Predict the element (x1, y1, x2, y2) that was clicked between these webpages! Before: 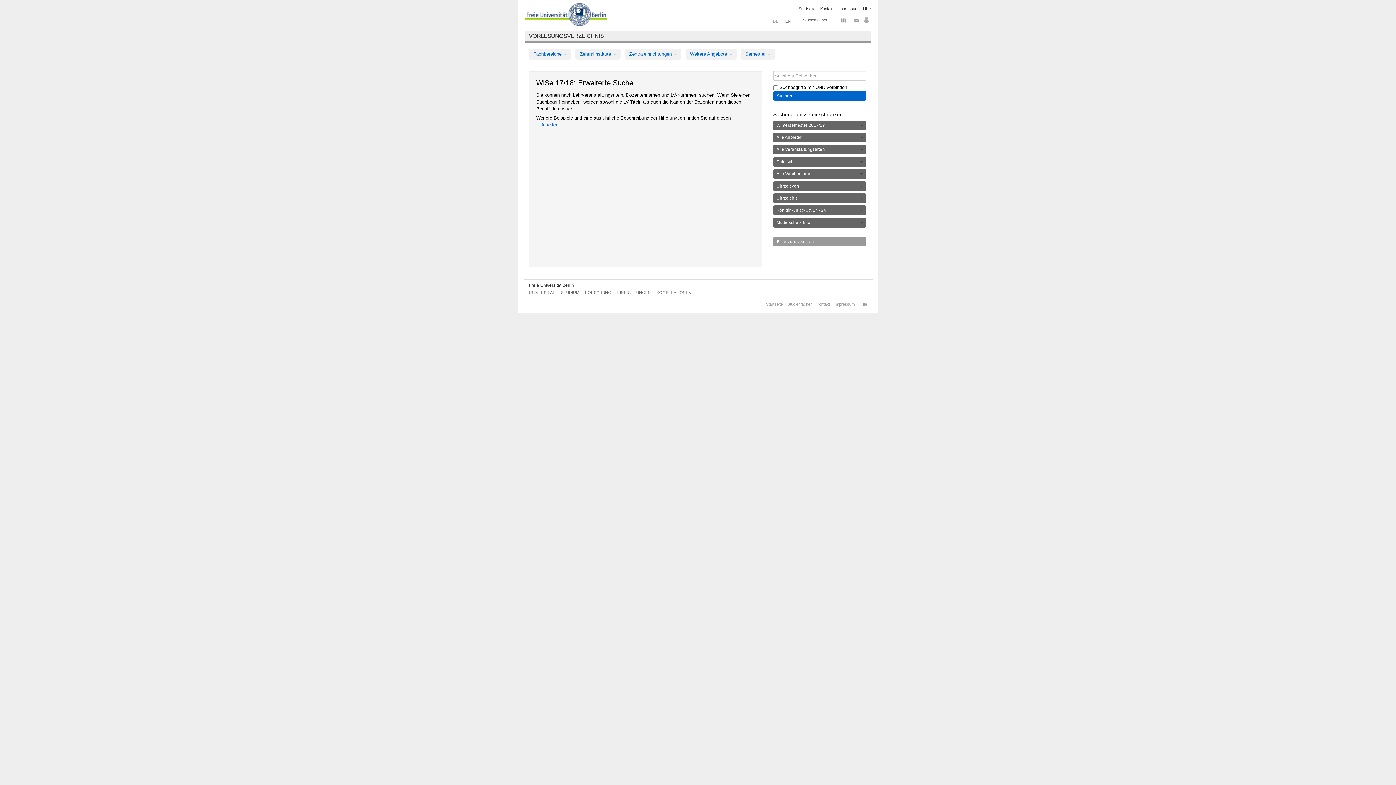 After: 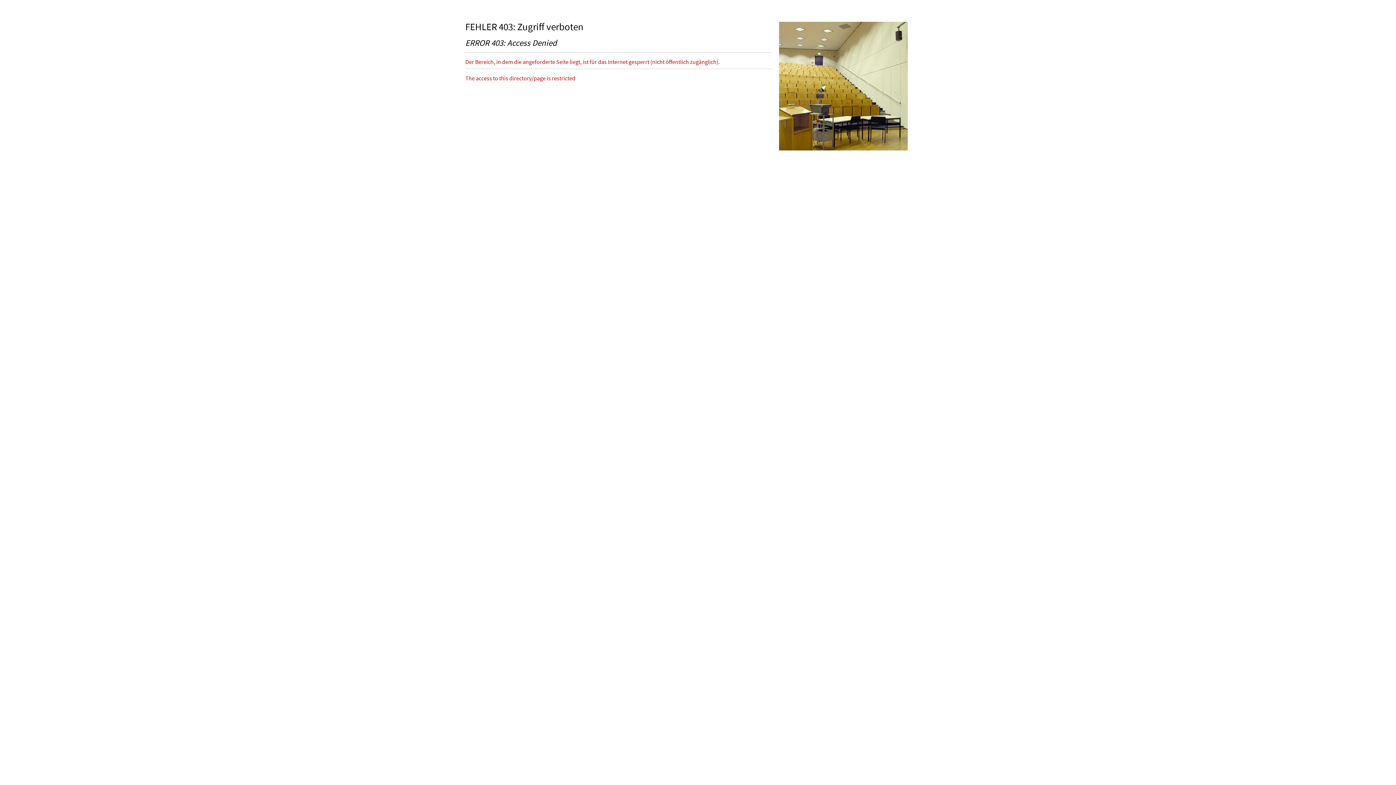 Action: bbox: (785, 18, 790, 23) label: EN